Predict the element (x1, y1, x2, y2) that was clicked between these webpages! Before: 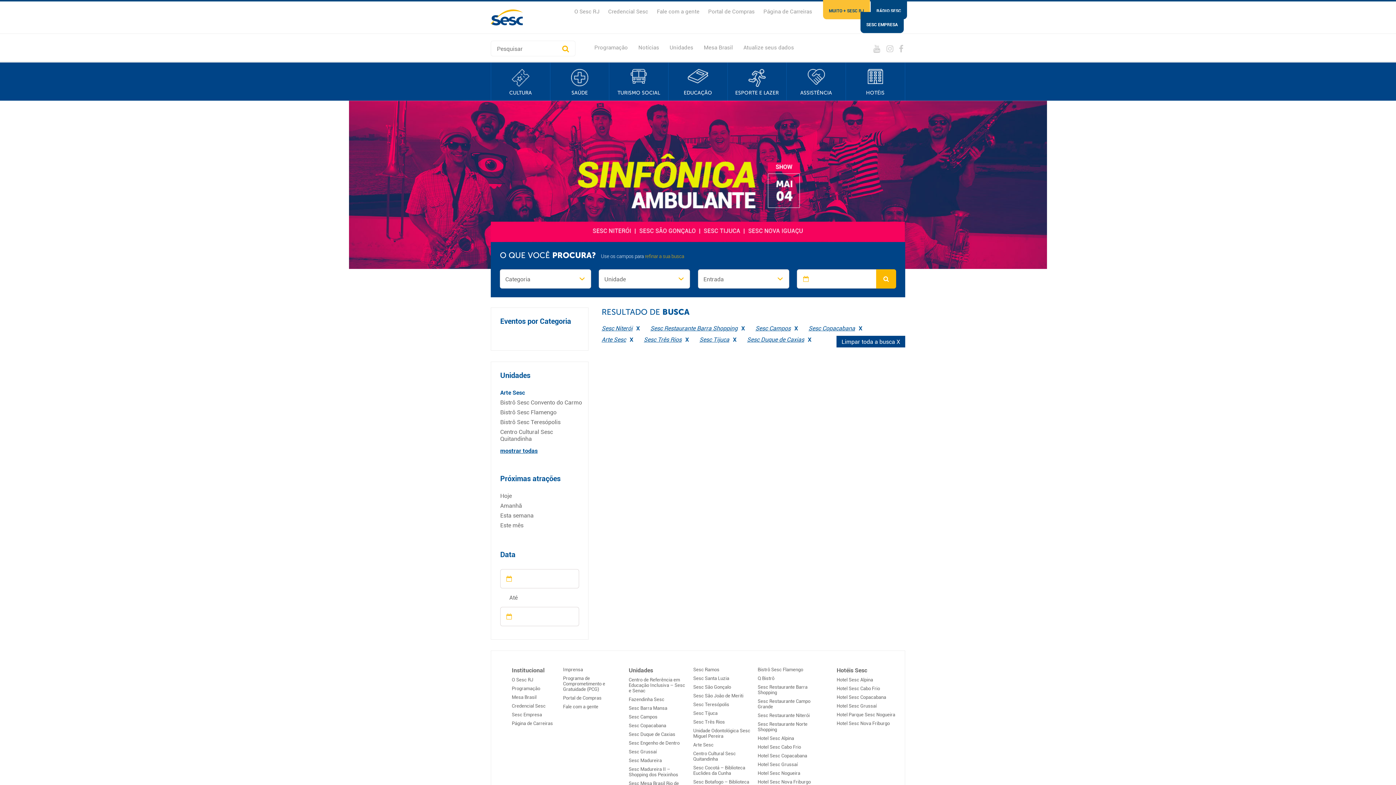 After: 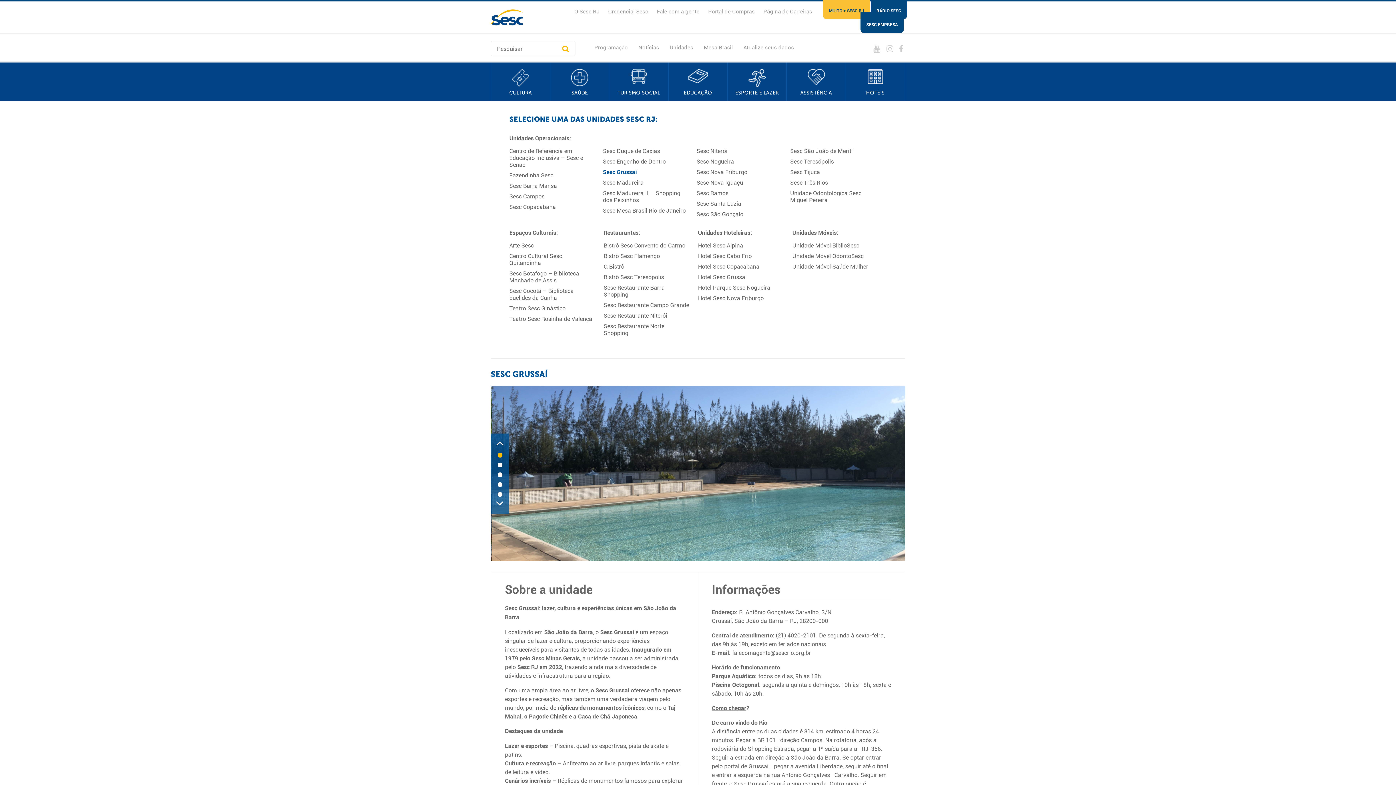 Action: bbox: (628, 748, 656, 755) label: Sesc Grussaí